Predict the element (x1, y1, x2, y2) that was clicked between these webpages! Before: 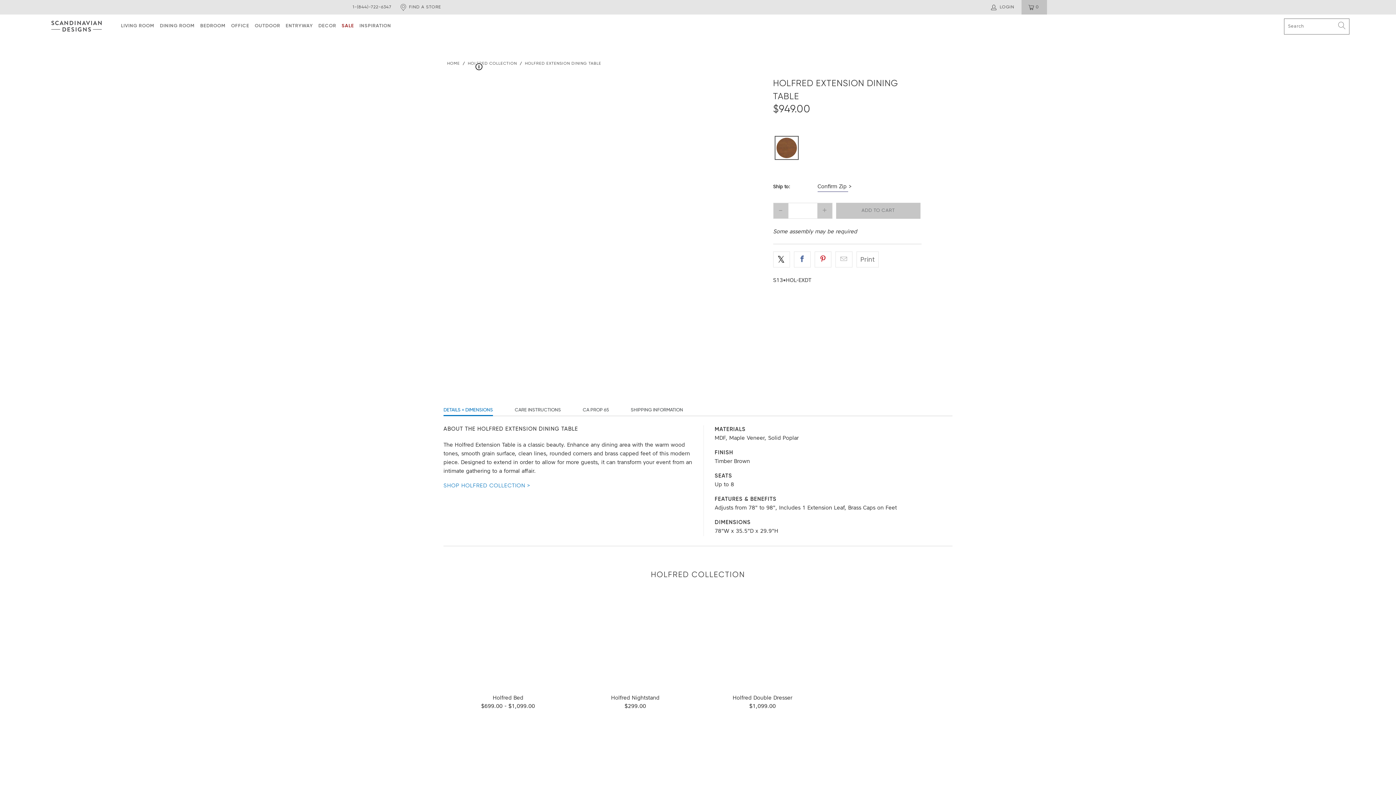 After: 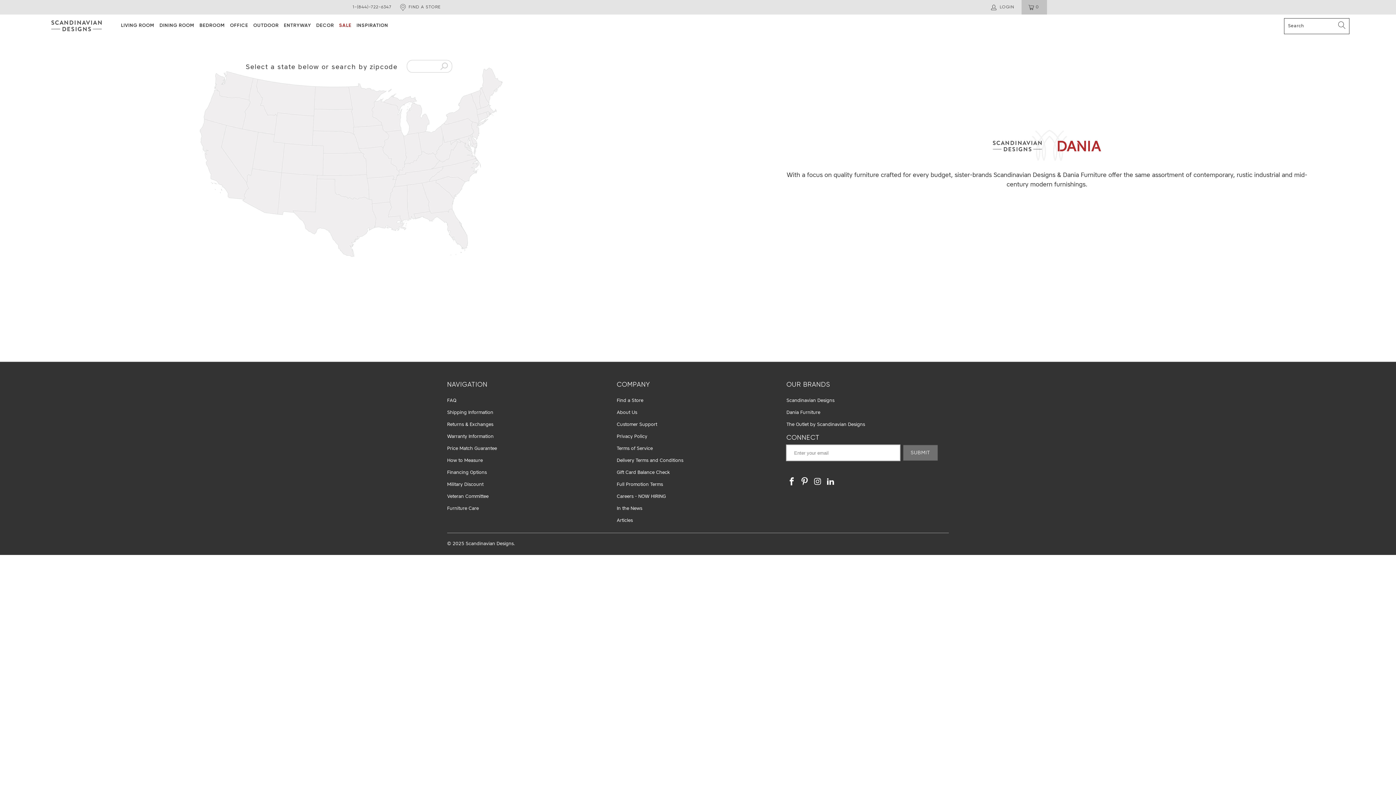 Action: label: FIND A STORE bbox: (400, 0, 441, 14)